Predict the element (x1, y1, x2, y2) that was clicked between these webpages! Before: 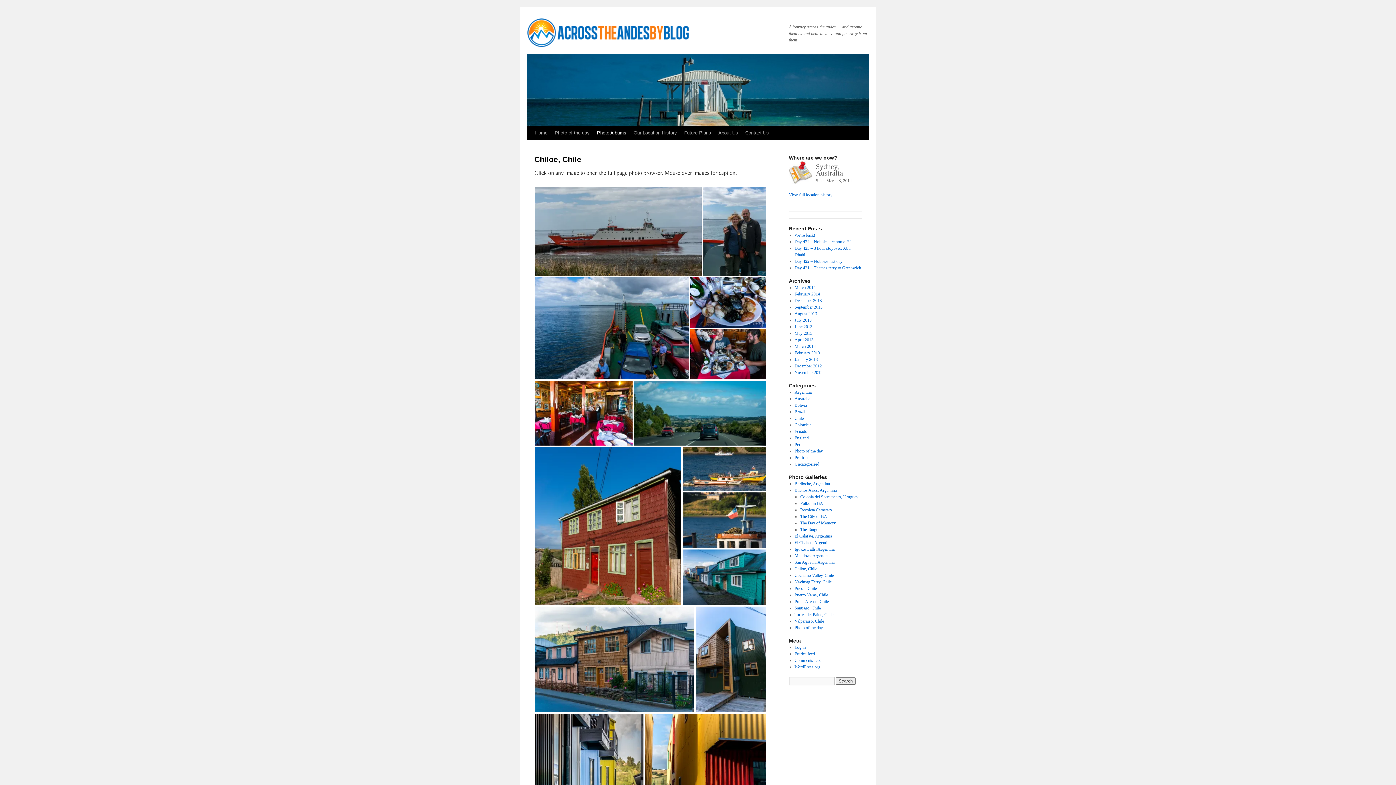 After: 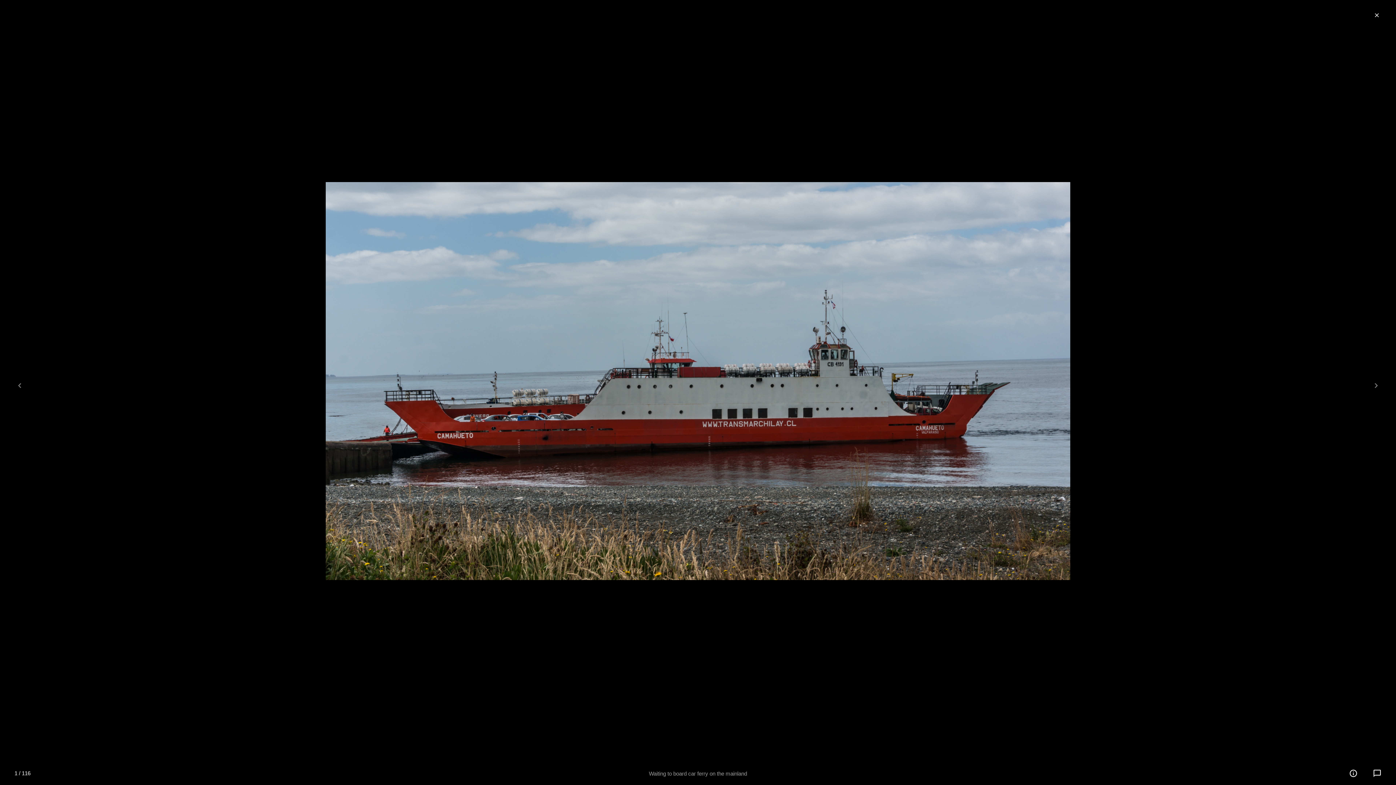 Action: bbox: (534, 227, 702, 233)